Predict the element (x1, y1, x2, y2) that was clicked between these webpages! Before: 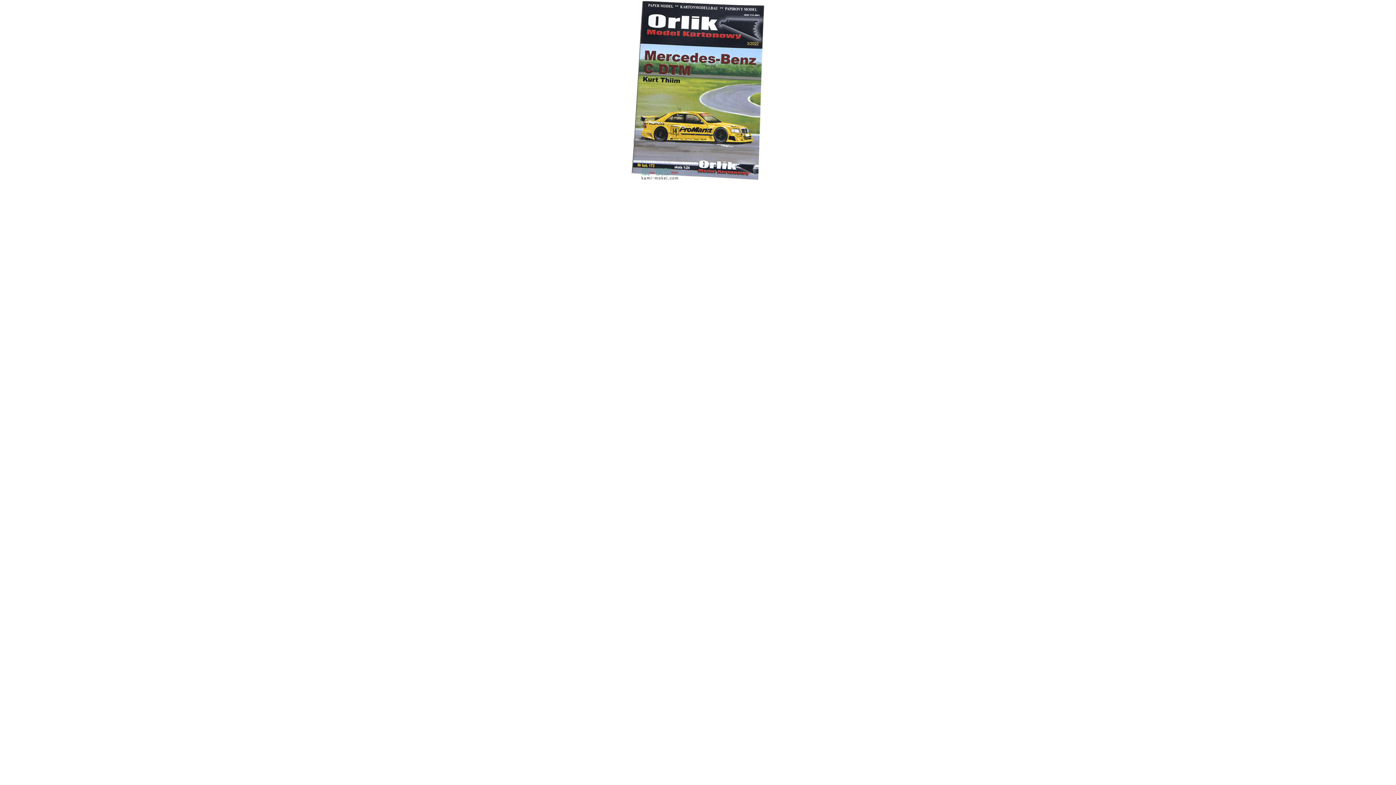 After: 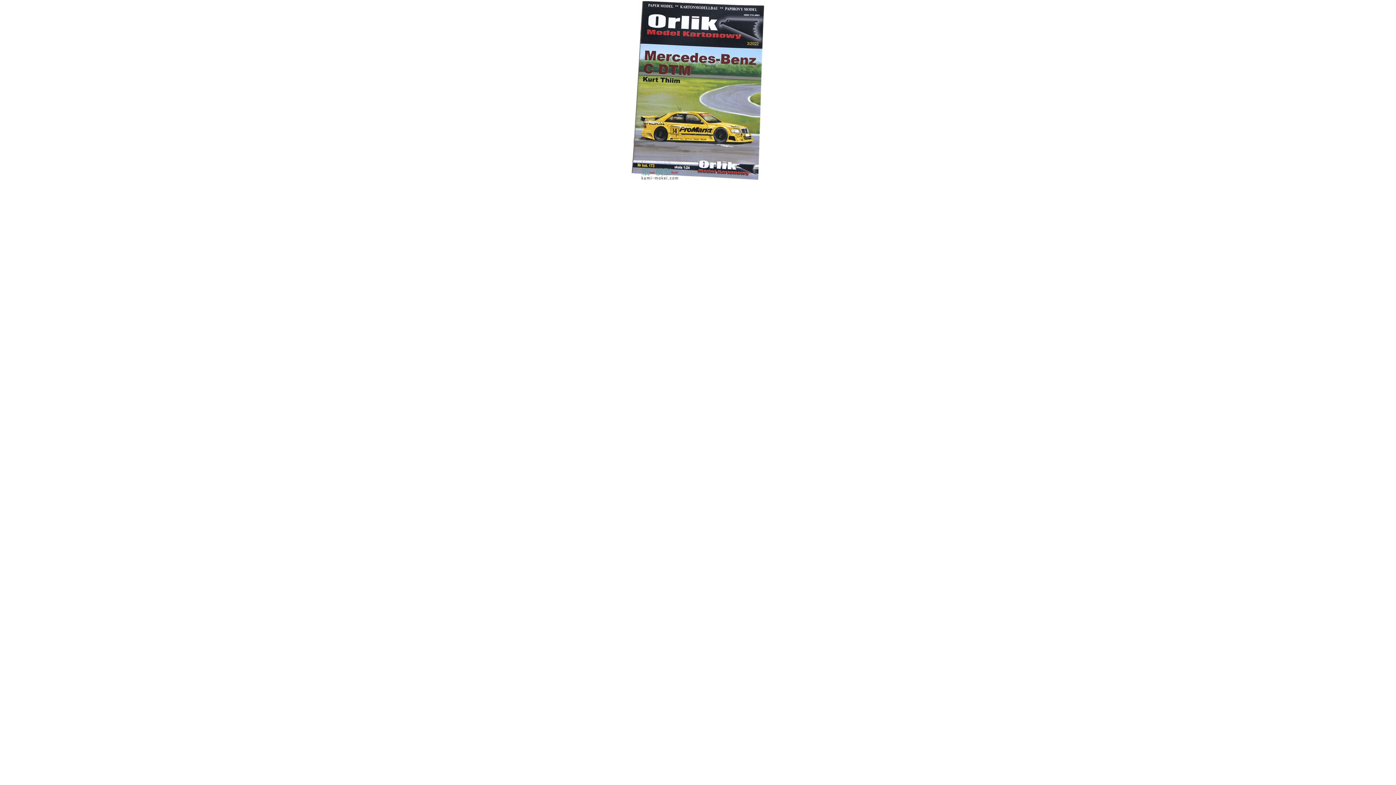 Action: bbox: (630, 177, 766, 182)